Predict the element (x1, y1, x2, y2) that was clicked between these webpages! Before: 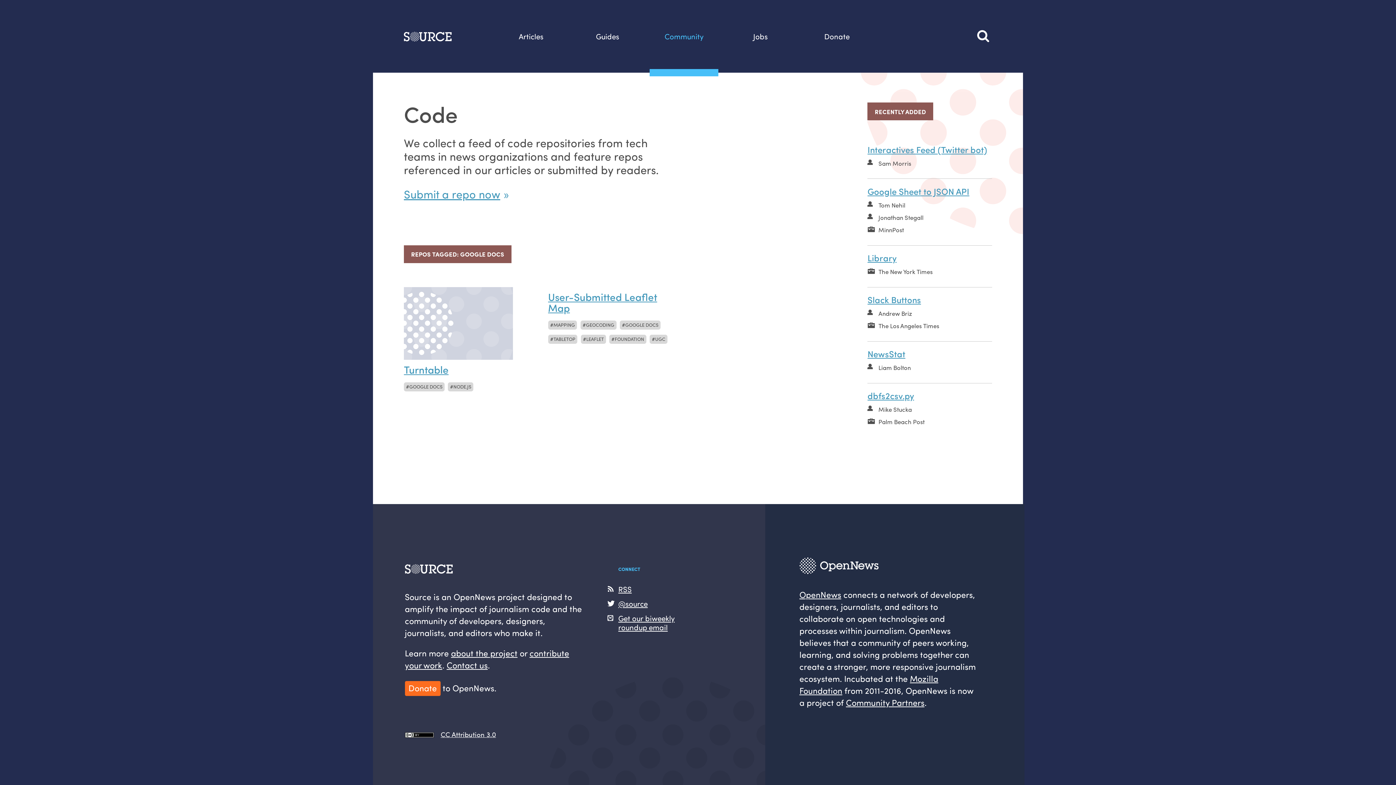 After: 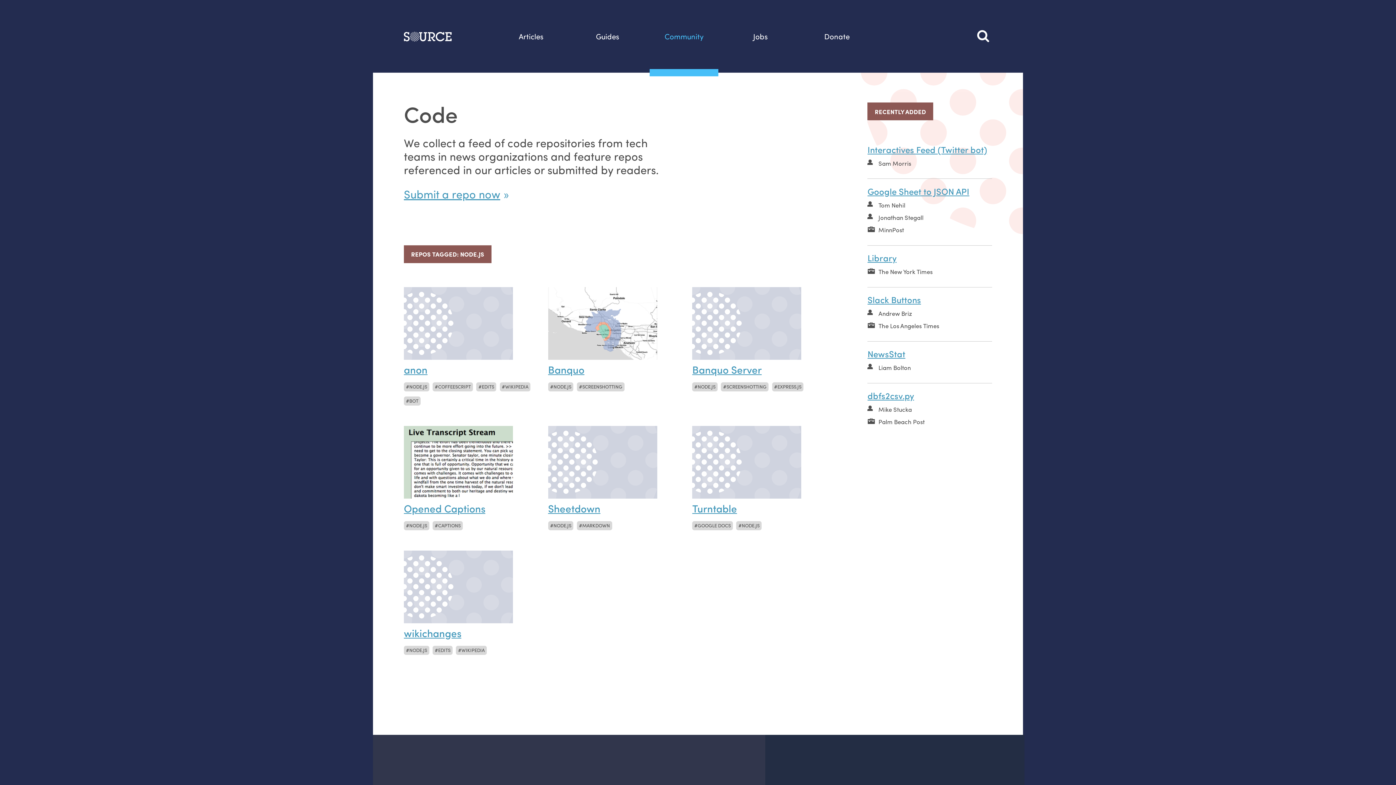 Action: bbox: (448, 382, 473, 391) label: NODE.JS